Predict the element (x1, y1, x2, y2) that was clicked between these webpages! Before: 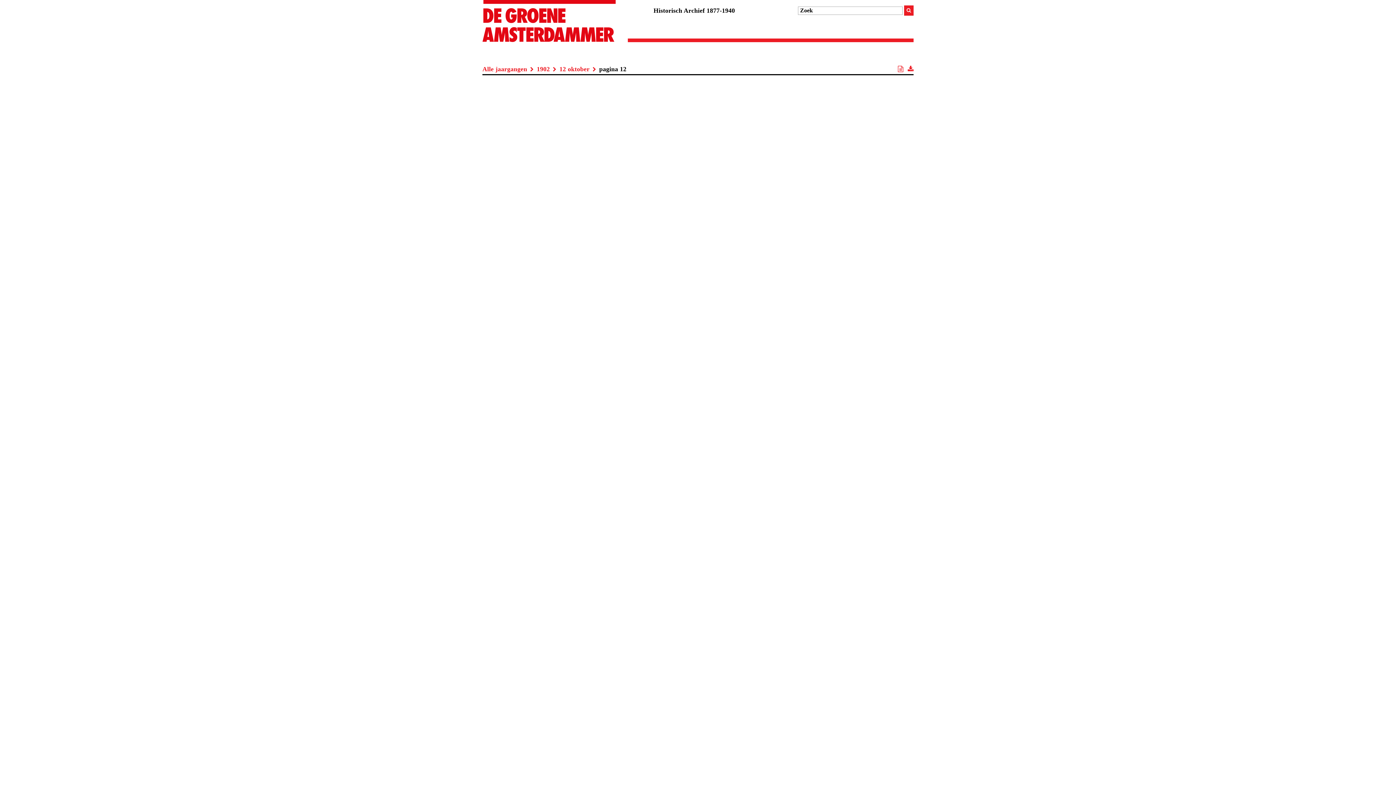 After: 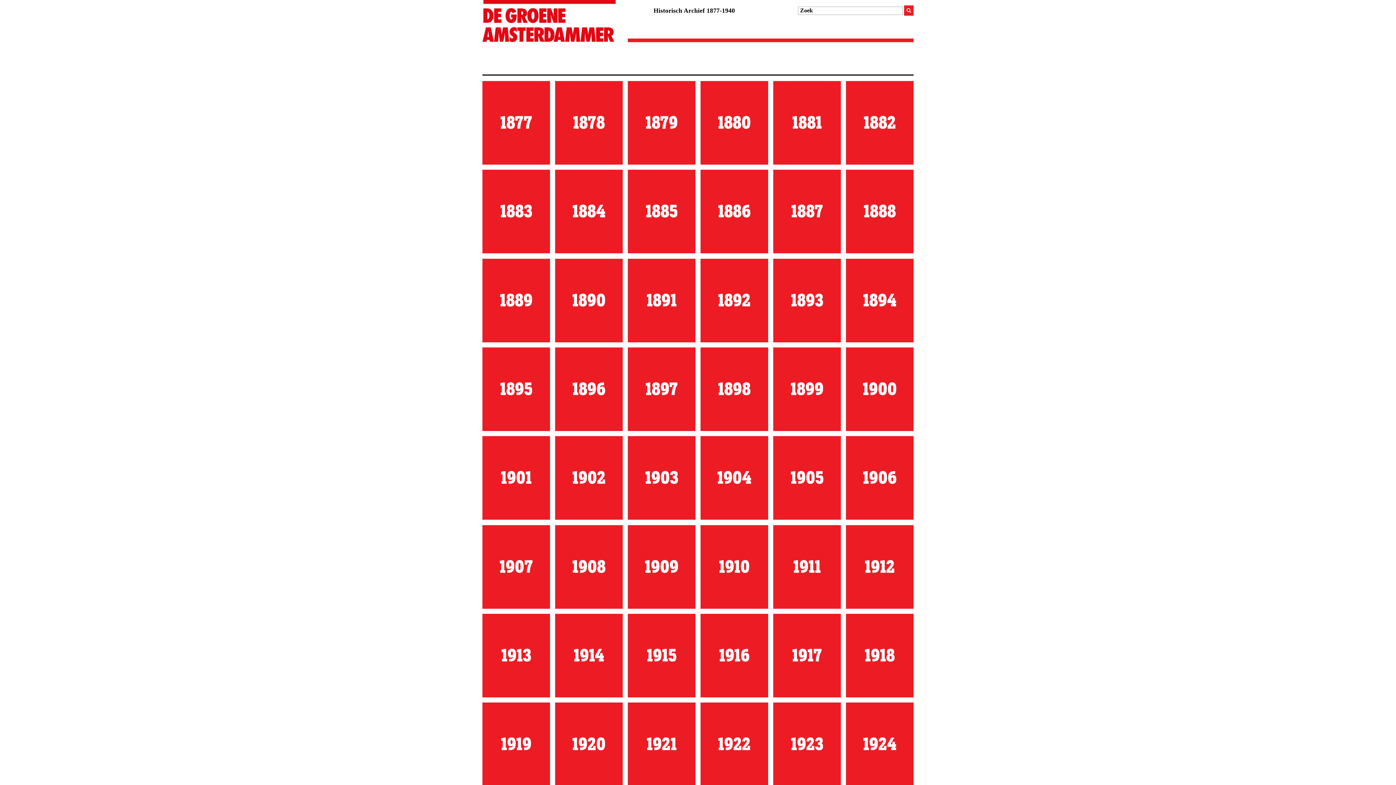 Action: bbox: (482, 31, 615, 44)